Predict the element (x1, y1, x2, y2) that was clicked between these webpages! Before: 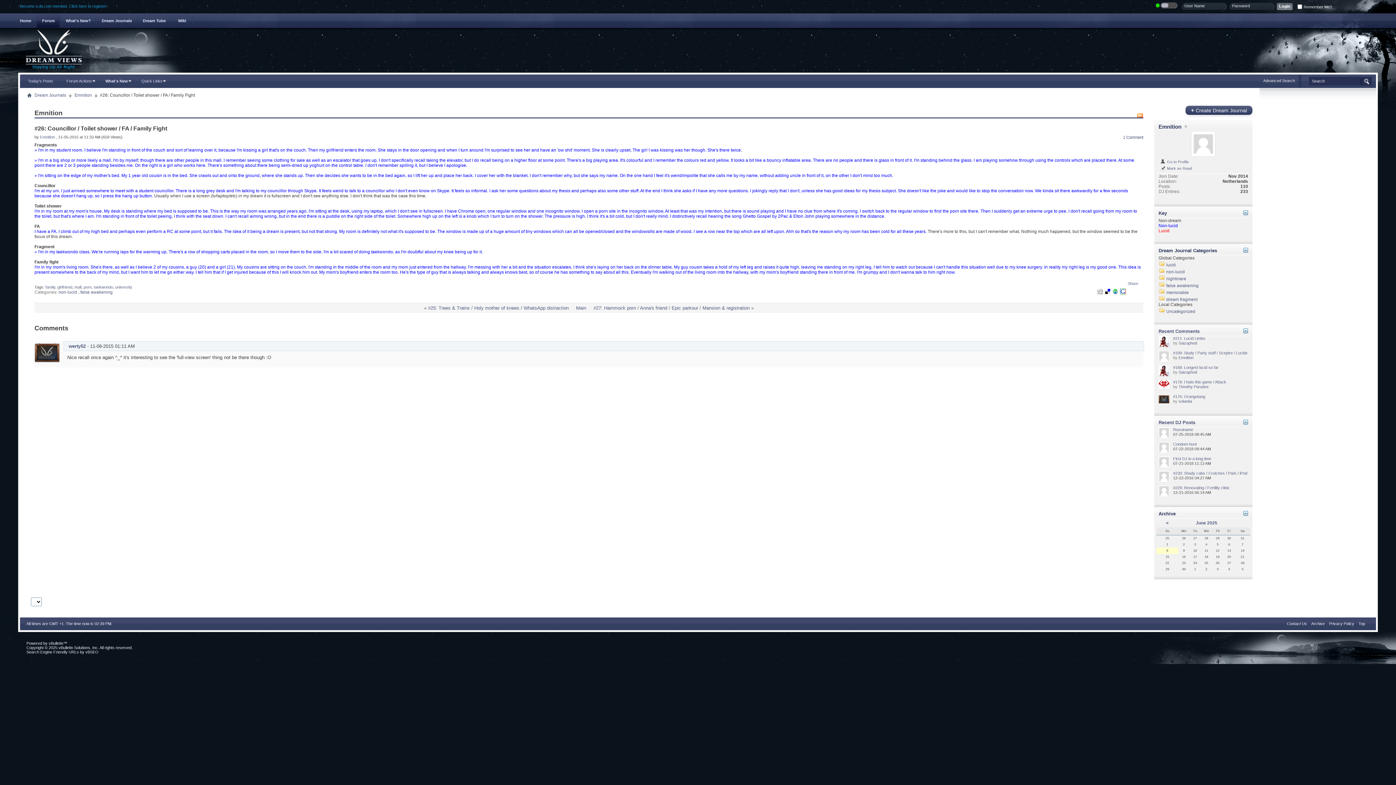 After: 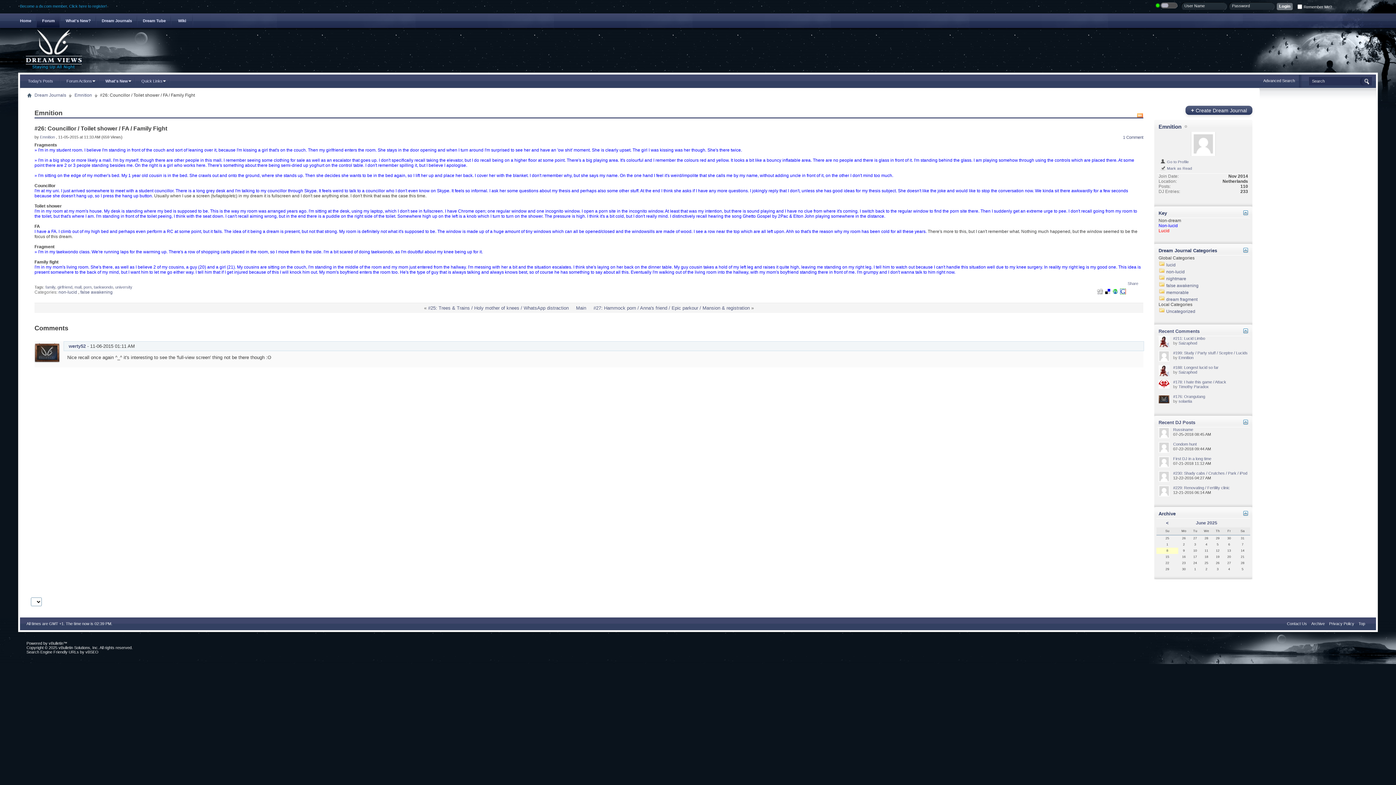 Action: bbox: (1158, 394, 1169, 405)